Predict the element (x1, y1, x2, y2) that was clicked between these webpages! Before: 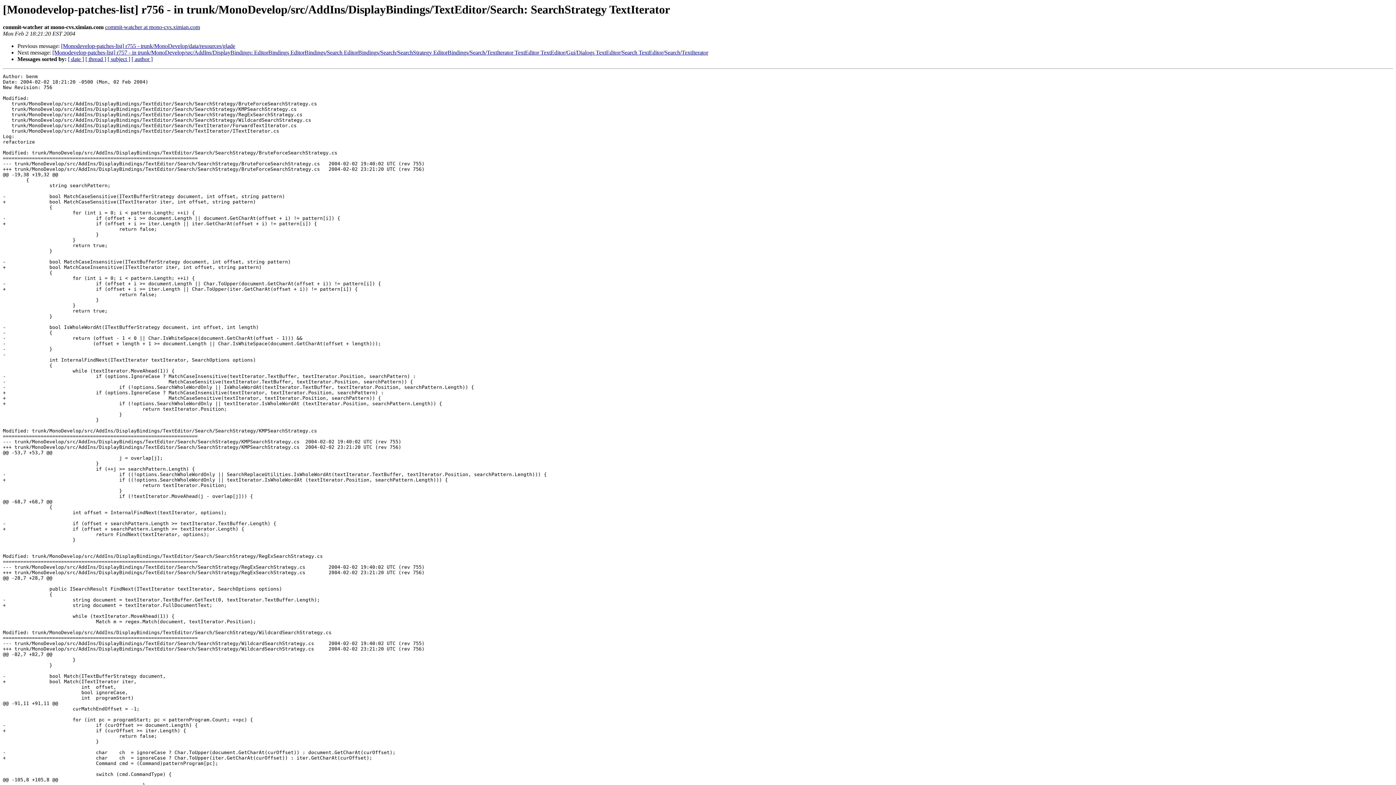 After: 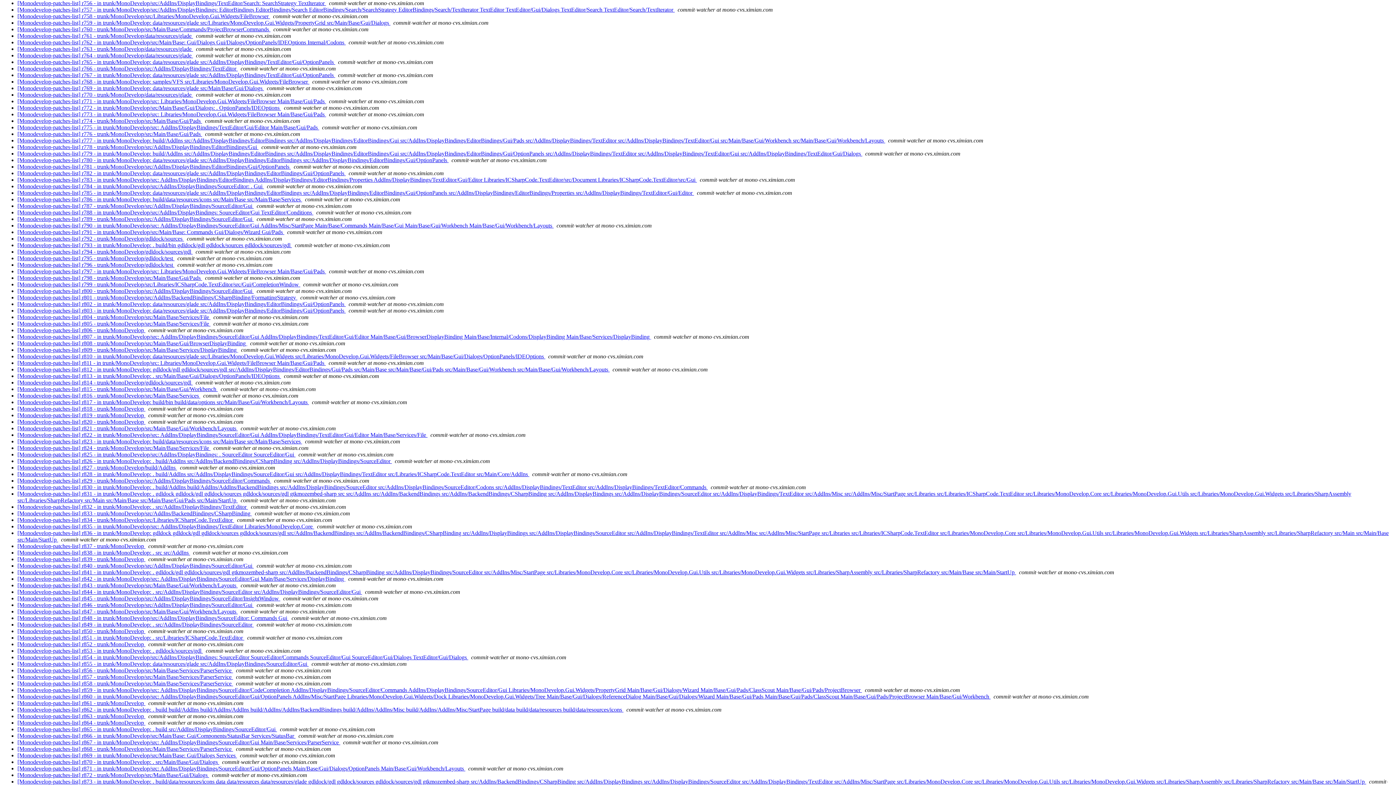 Action: bbox: (107, 56, 130, 62) label: [ subject ]